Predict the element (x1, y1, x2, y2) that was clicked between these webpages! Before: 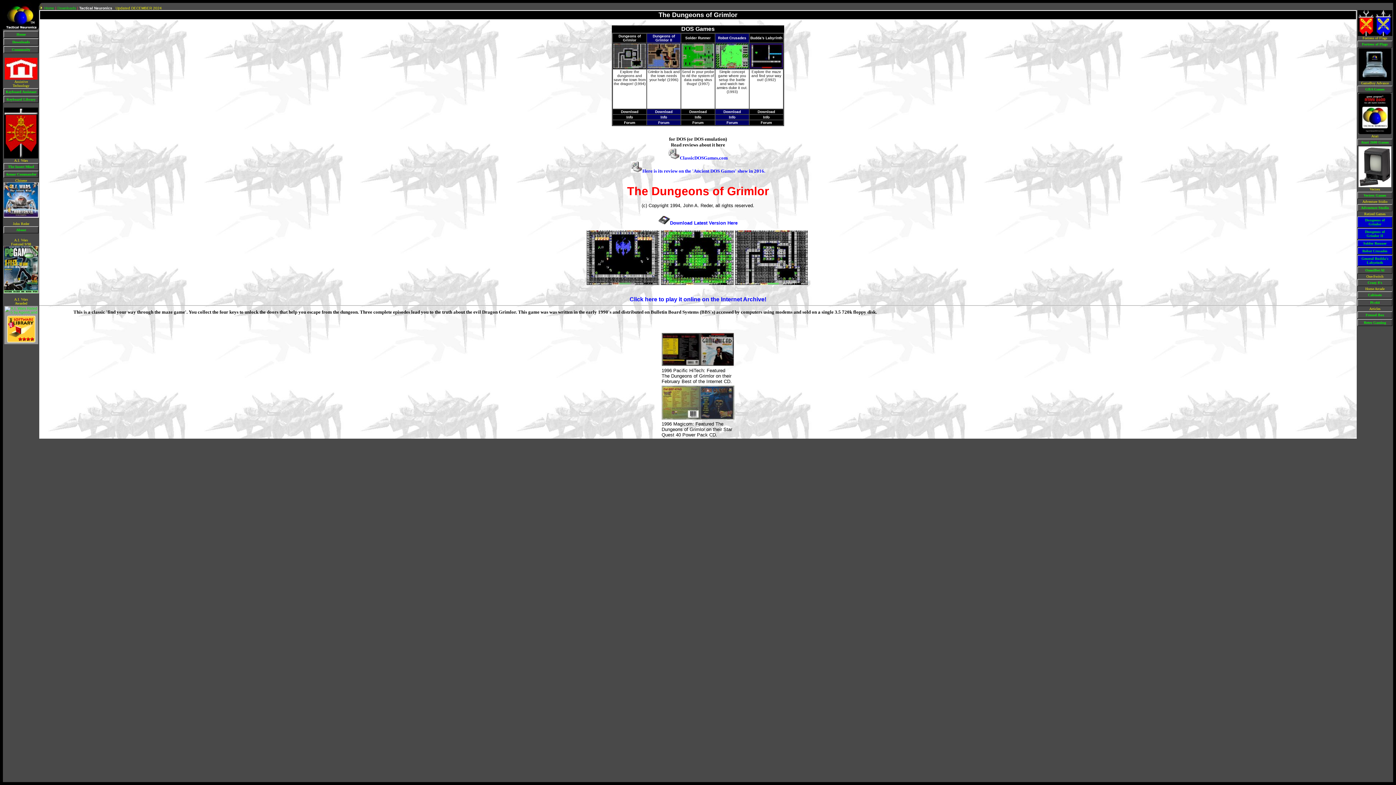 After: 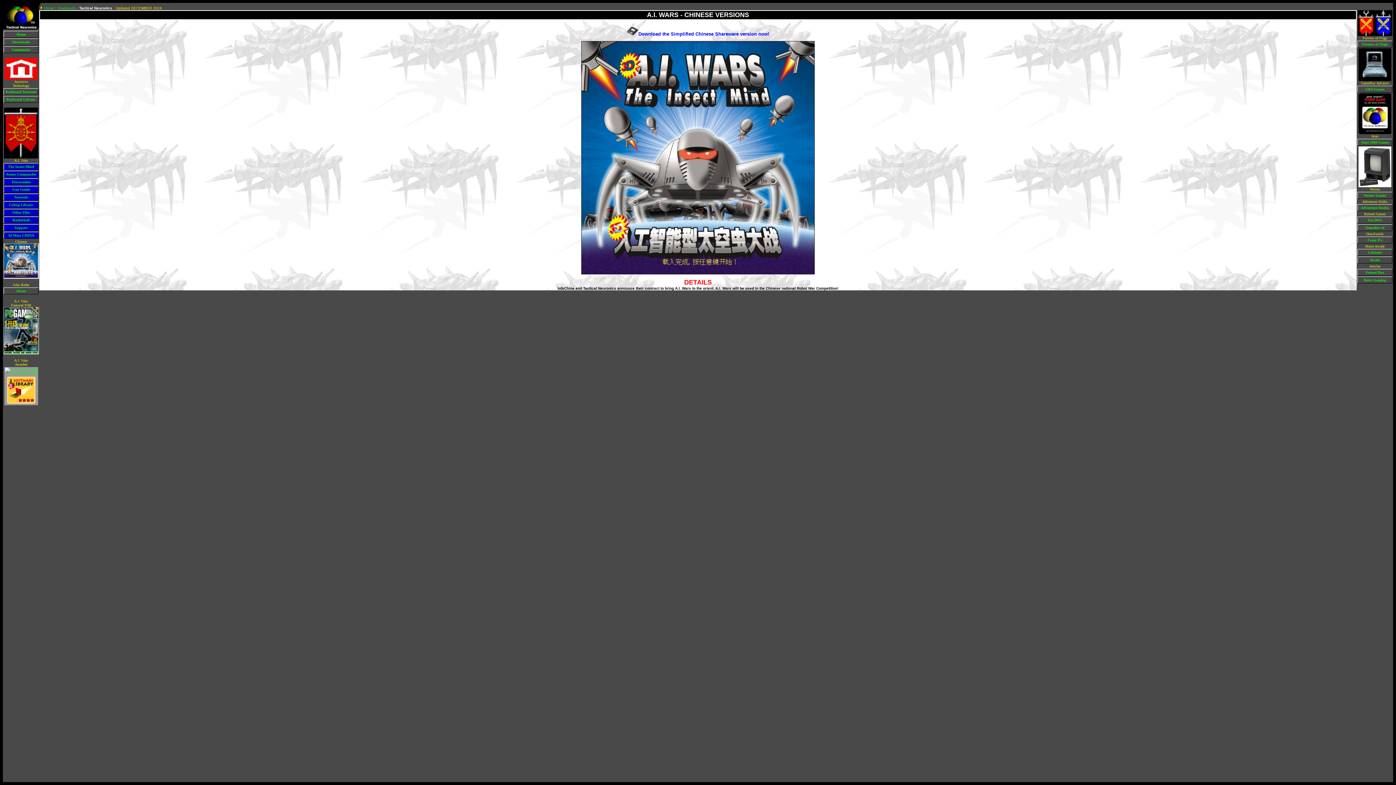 Action: bbox: (3, 214, 38, 218)